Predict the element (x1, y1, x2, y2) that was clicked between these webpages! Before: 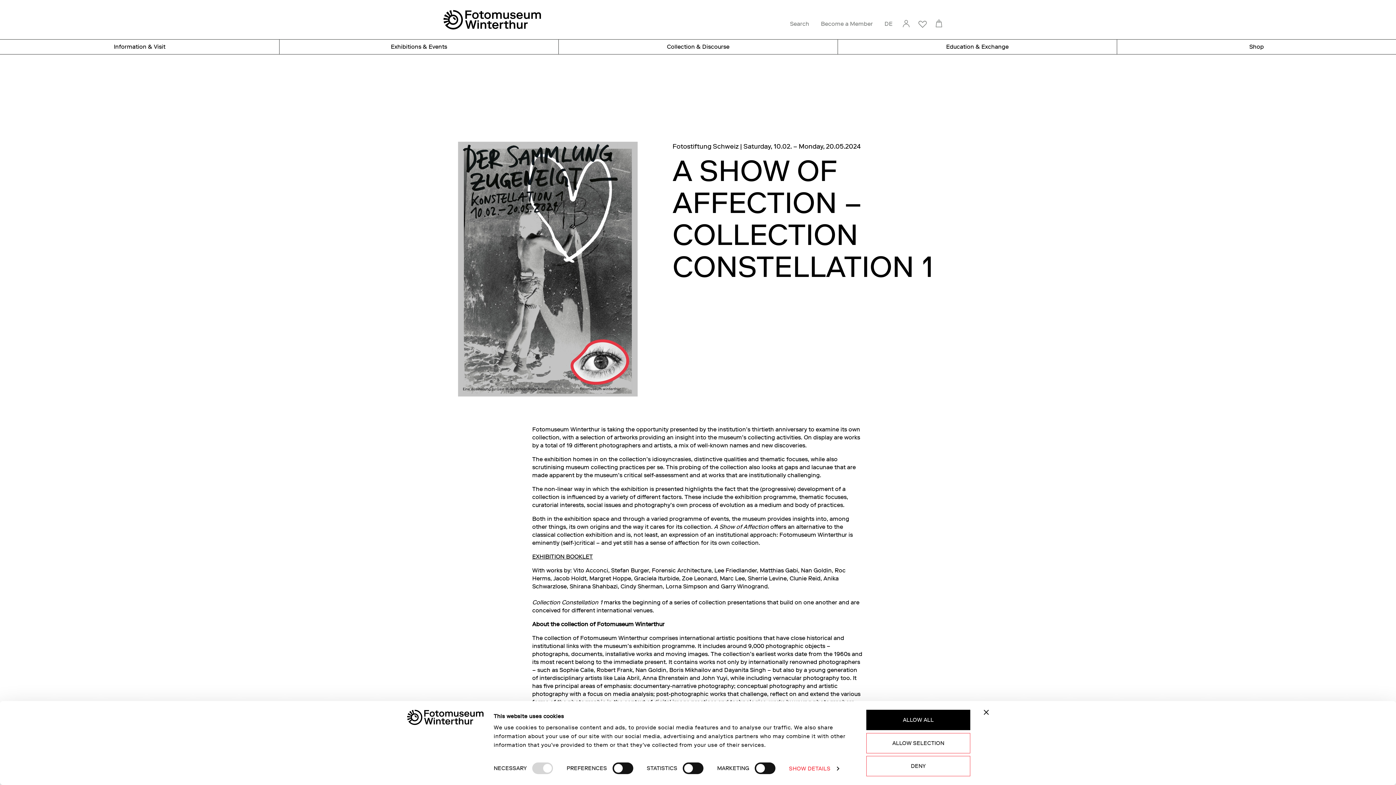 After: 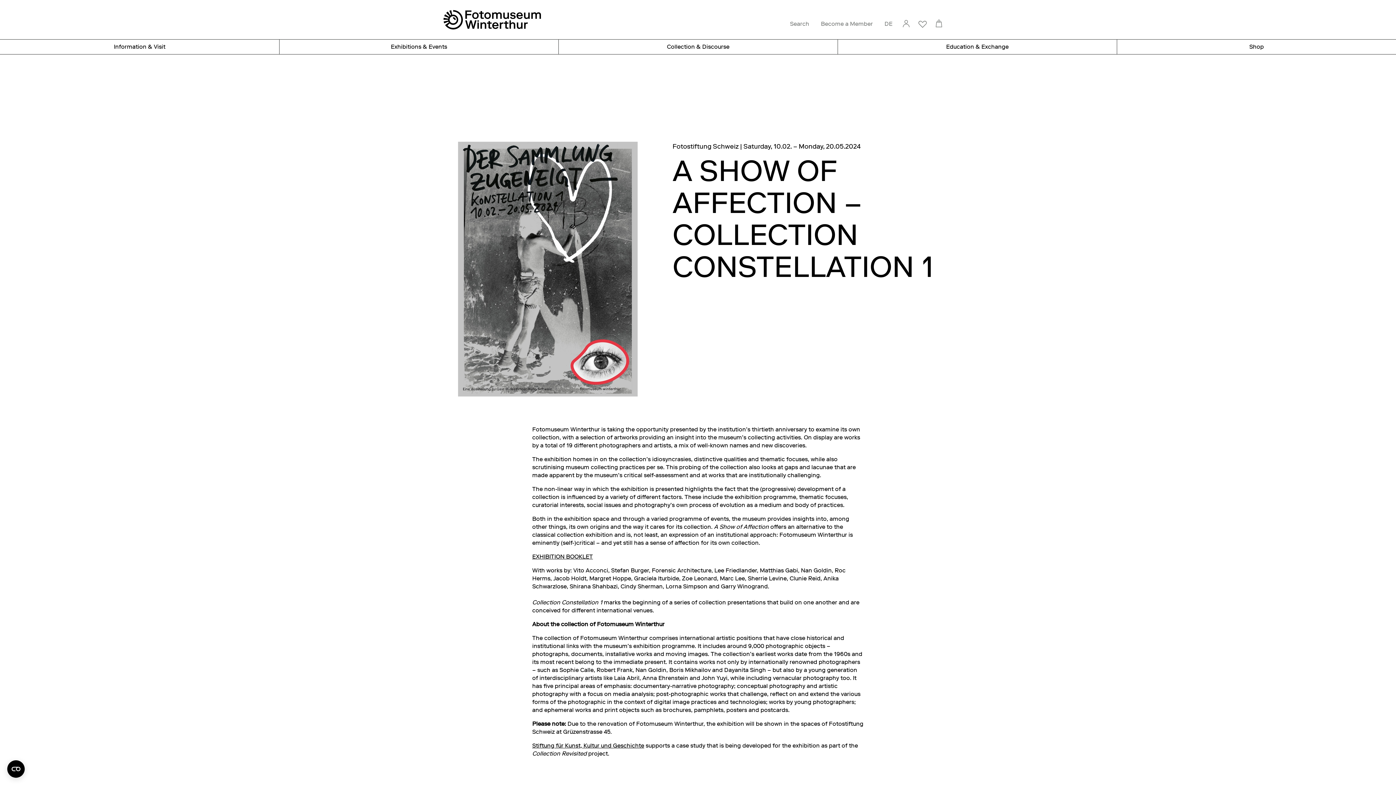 Action: bbox: (866, 756, 970, 776) label: DENY